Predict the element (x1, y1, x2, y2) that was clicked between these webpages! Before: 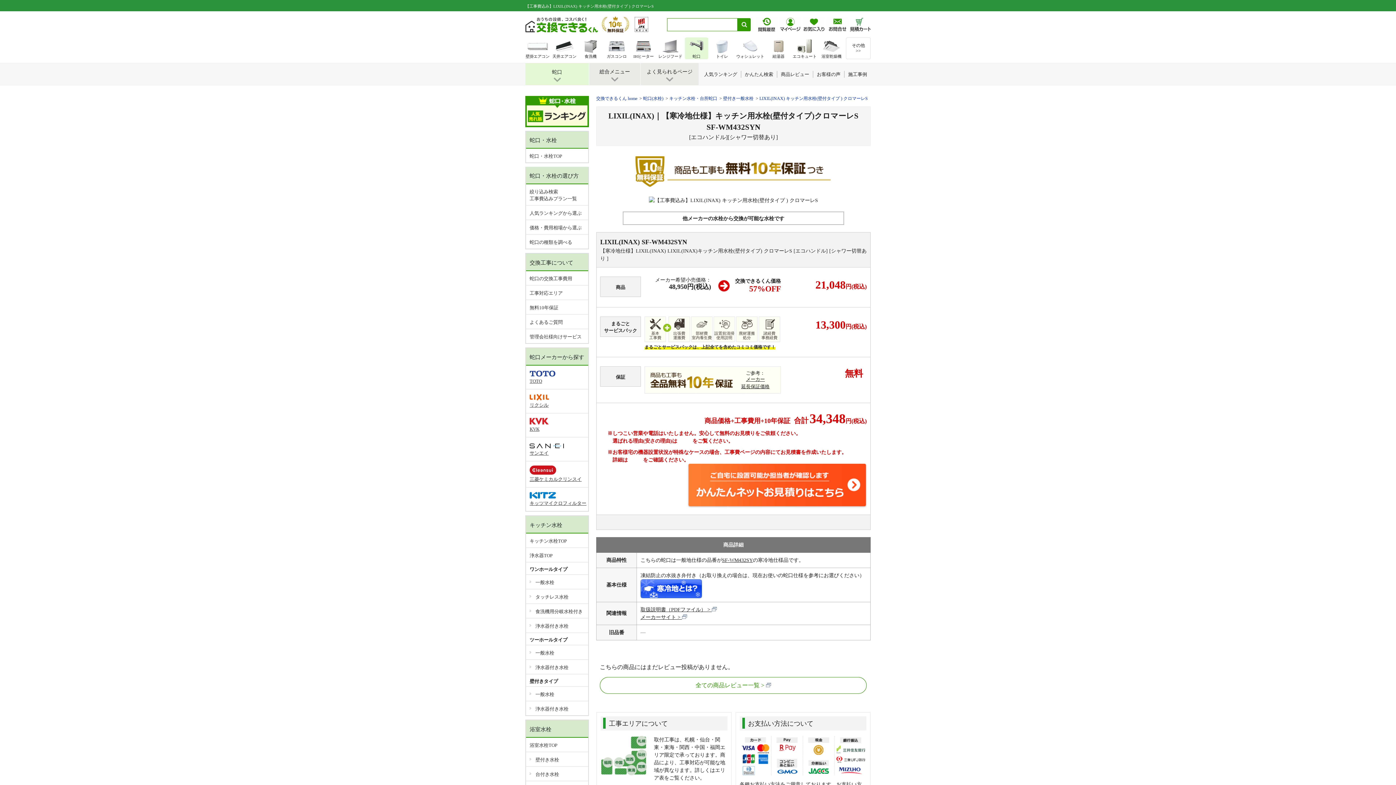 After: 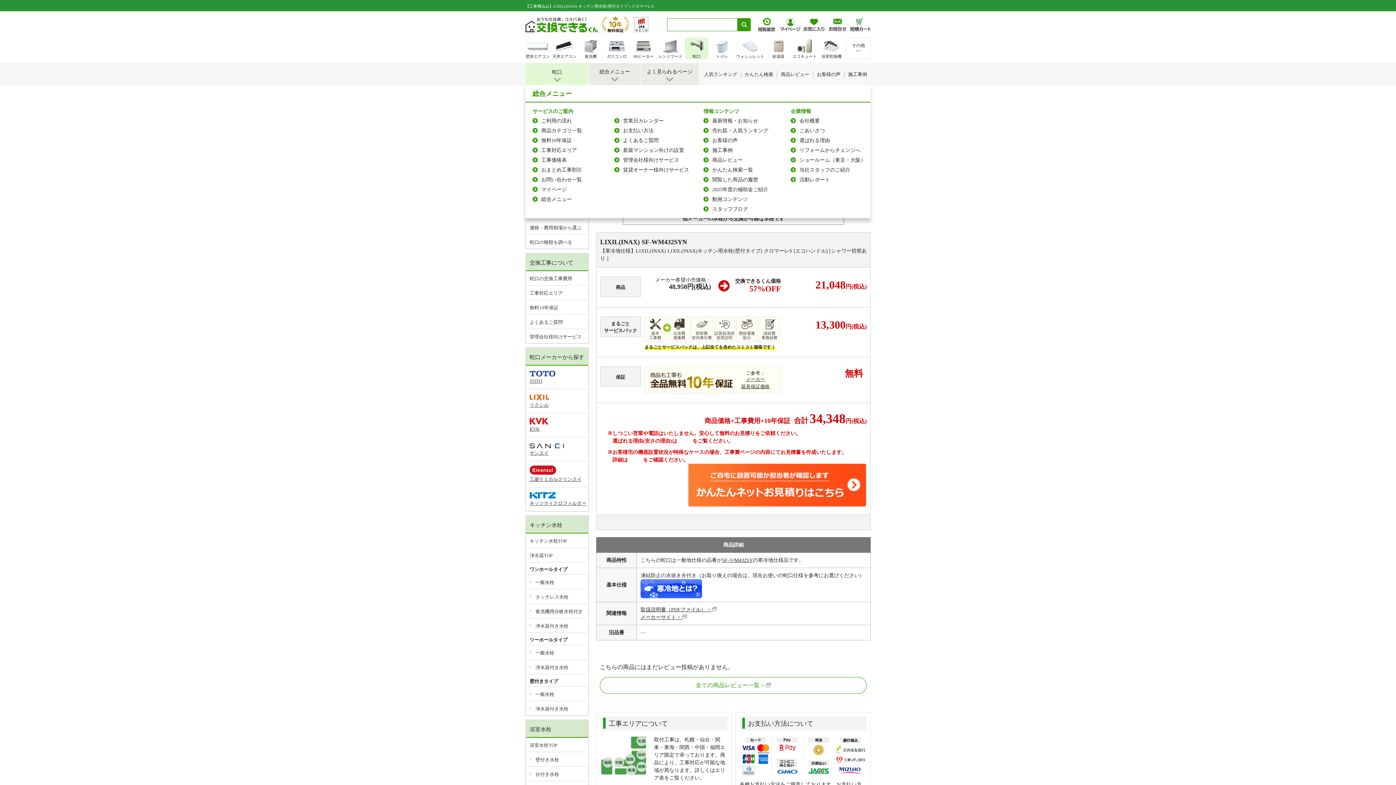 Action: bbox: (592, 65, 637, 86) label: 総合メニュー